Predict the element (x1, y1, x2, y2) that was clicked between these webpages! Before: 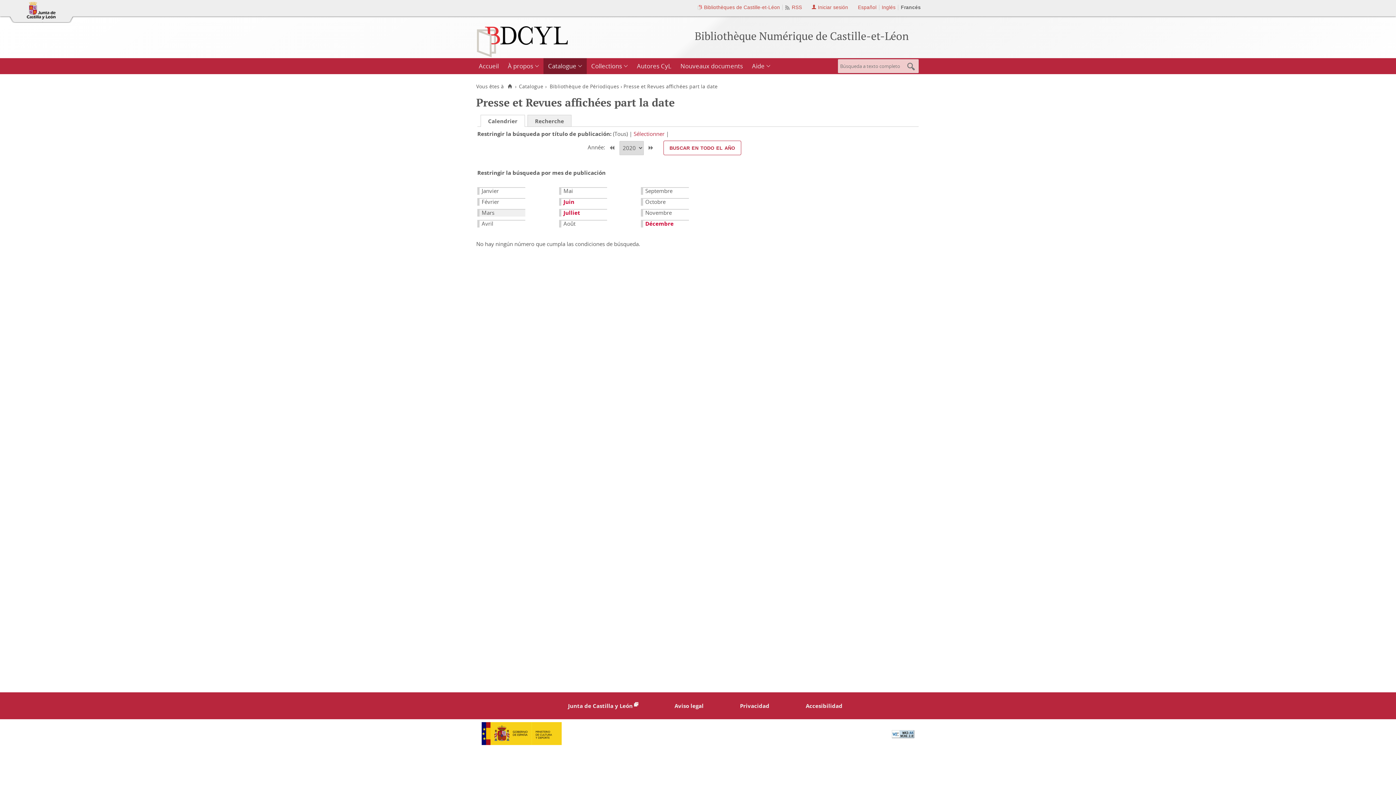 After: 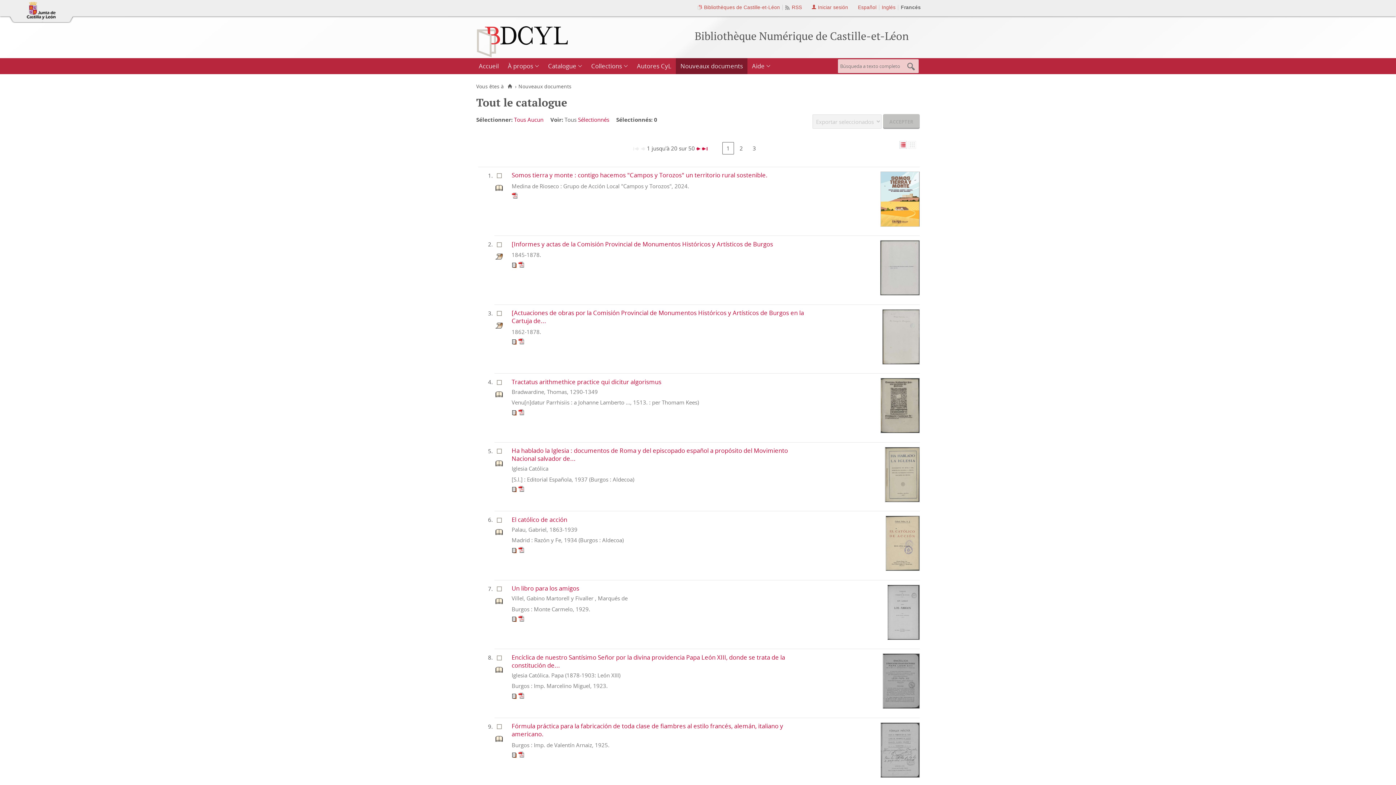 Action: label: Nouveaux documents bbox: (676, 58, 747, 74)